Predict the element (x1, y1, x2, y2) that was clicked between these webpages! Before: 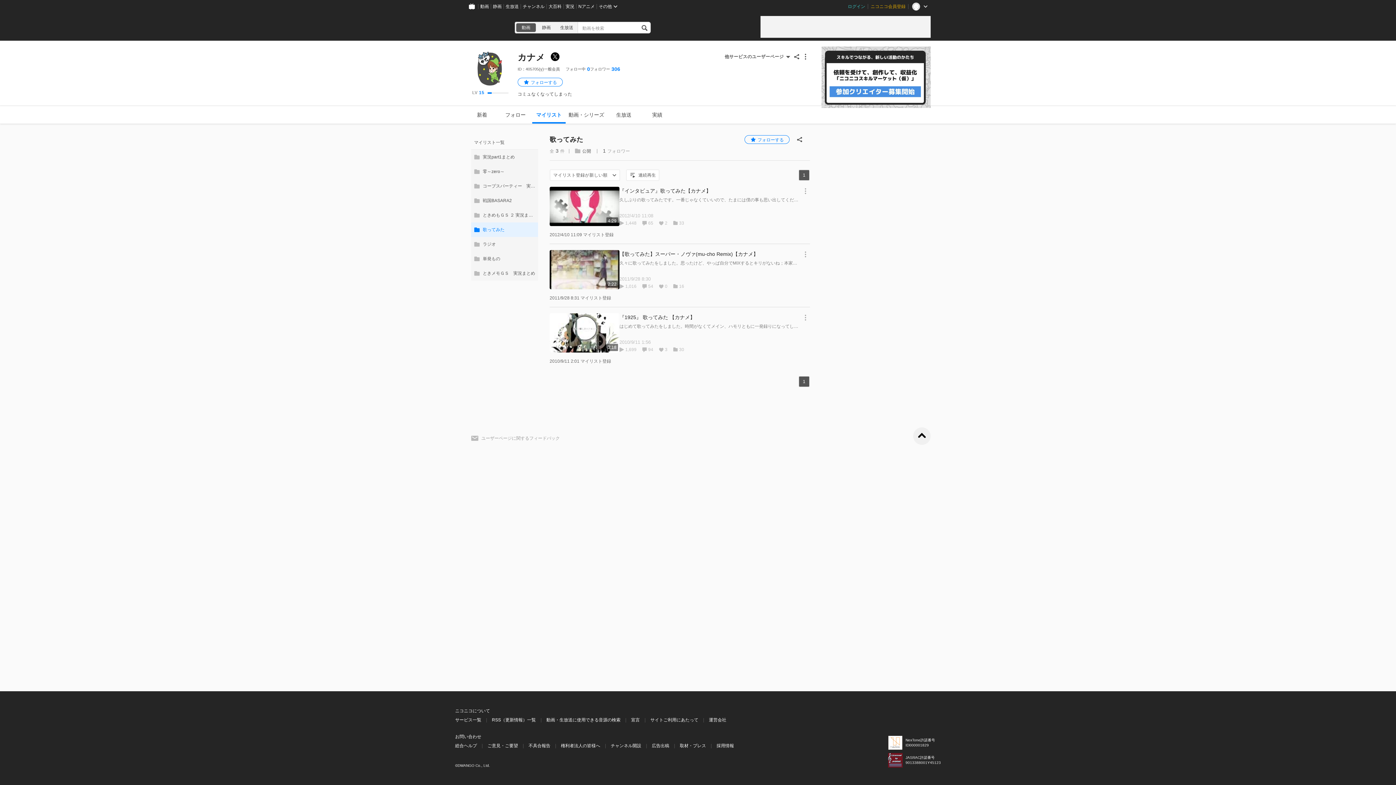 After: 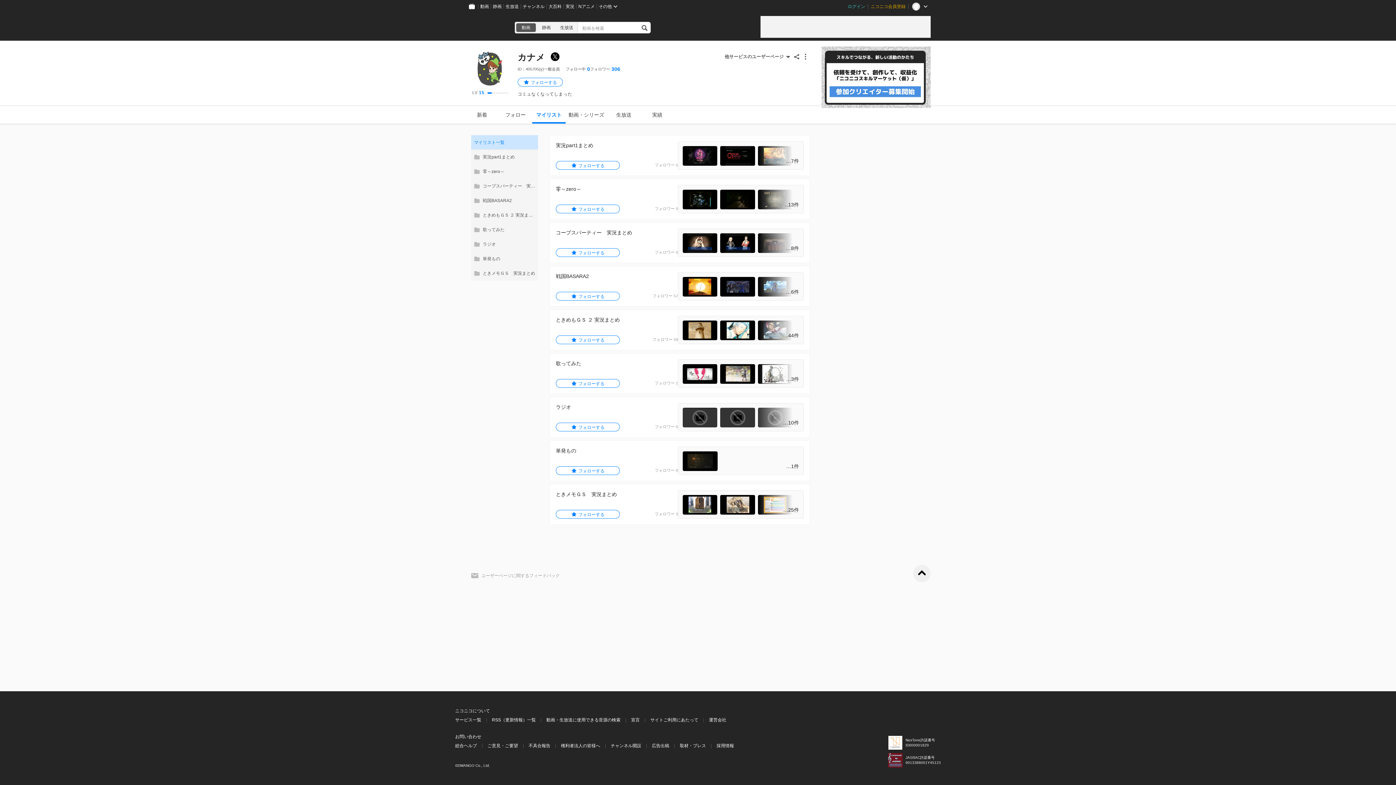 Action: label: マイリスト一覧 bbox: (471, 135, 538, 149)